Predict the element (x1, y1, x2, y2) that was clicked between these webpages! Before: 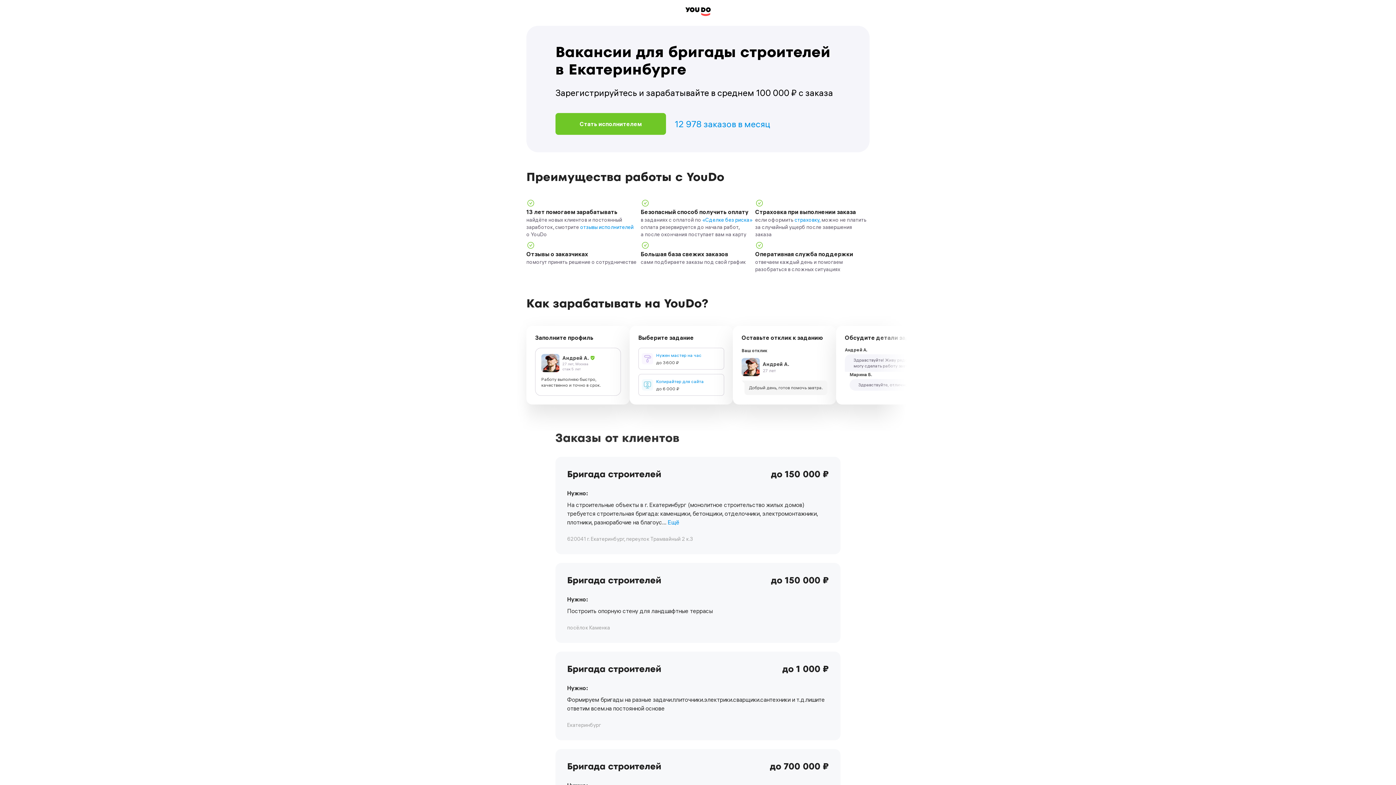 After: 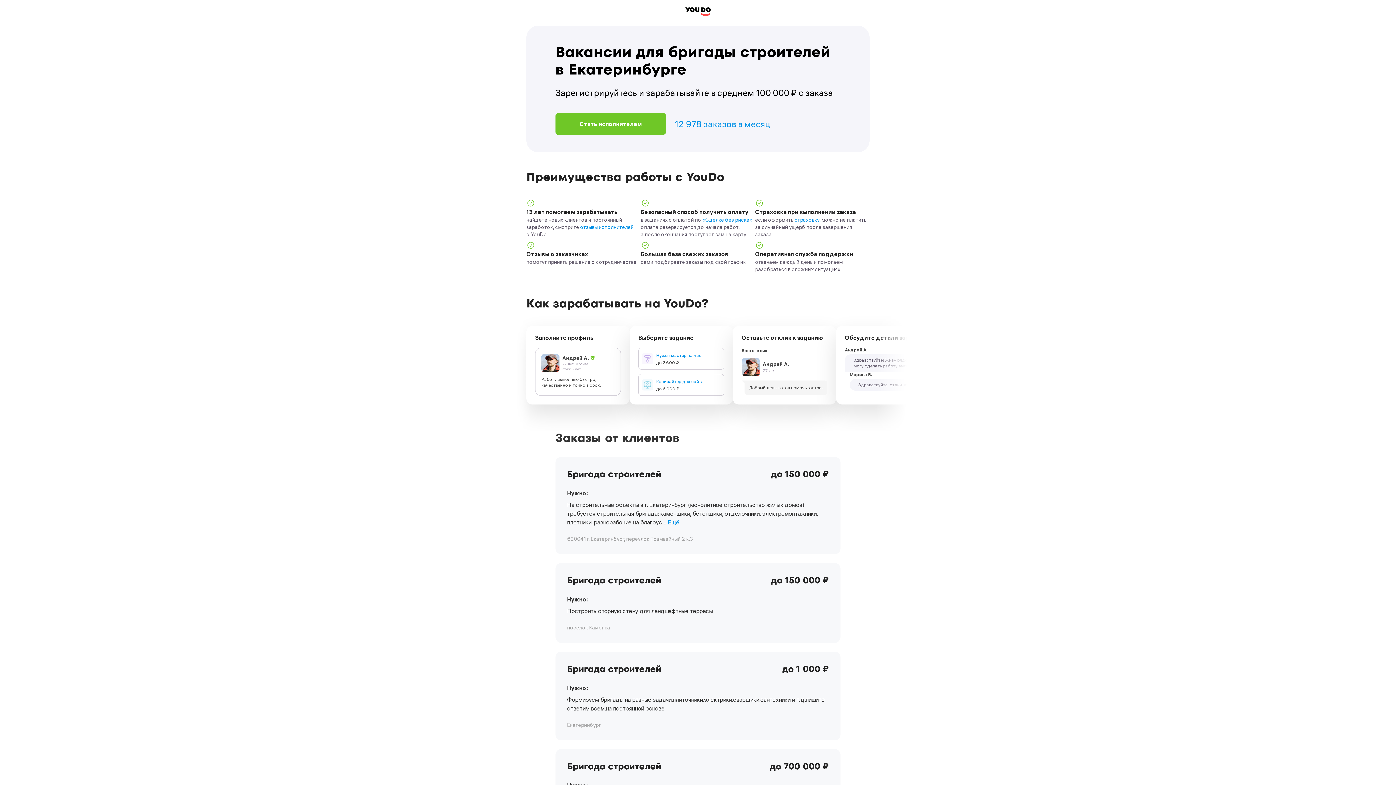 Action: bbox: (555, 652, 840, 740) label: Бригада строителей
до 1 000 
Нужно:
Формируем бригады на разные задачи.плиточники.электрики.сварщики.сантехники и т.д.пишите ответим всем.на постоянной основе
Екатеринбург